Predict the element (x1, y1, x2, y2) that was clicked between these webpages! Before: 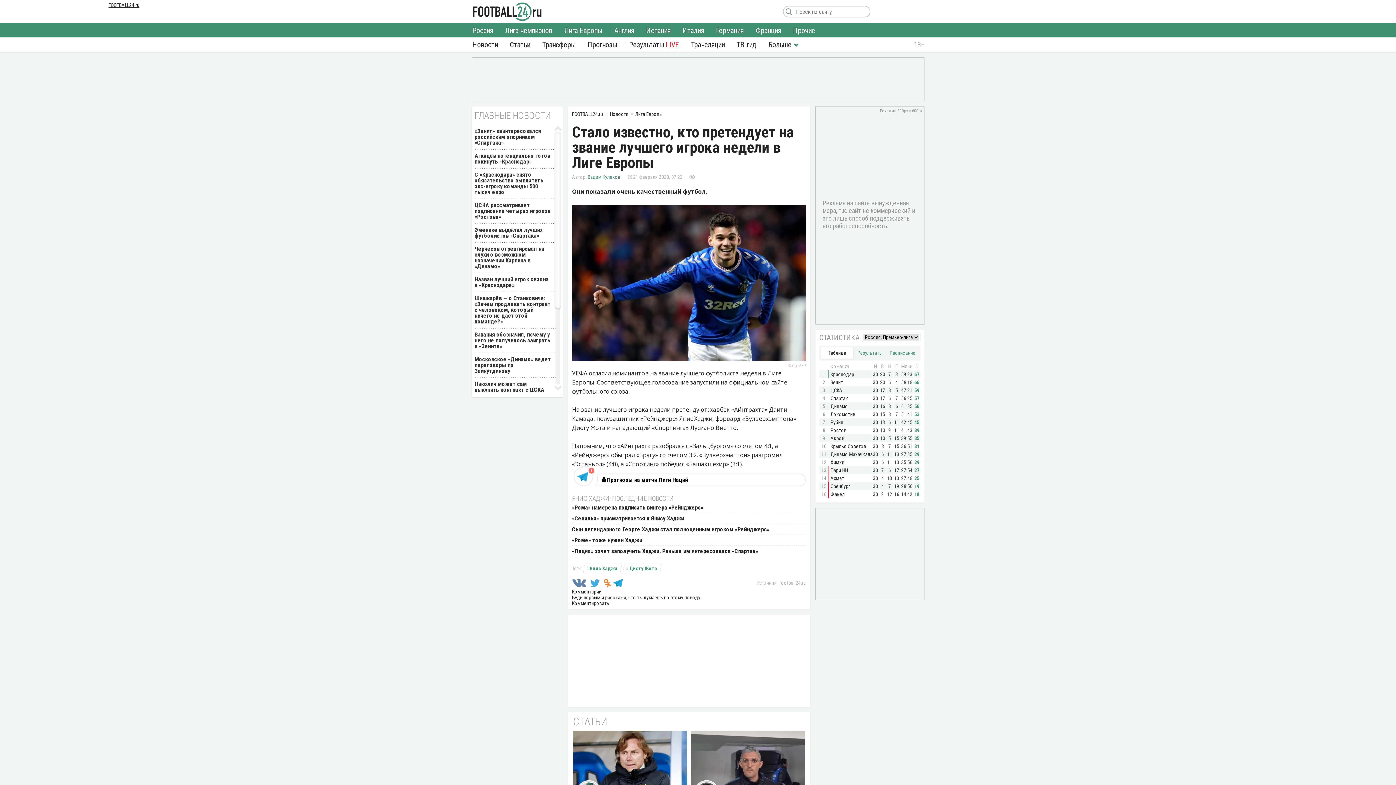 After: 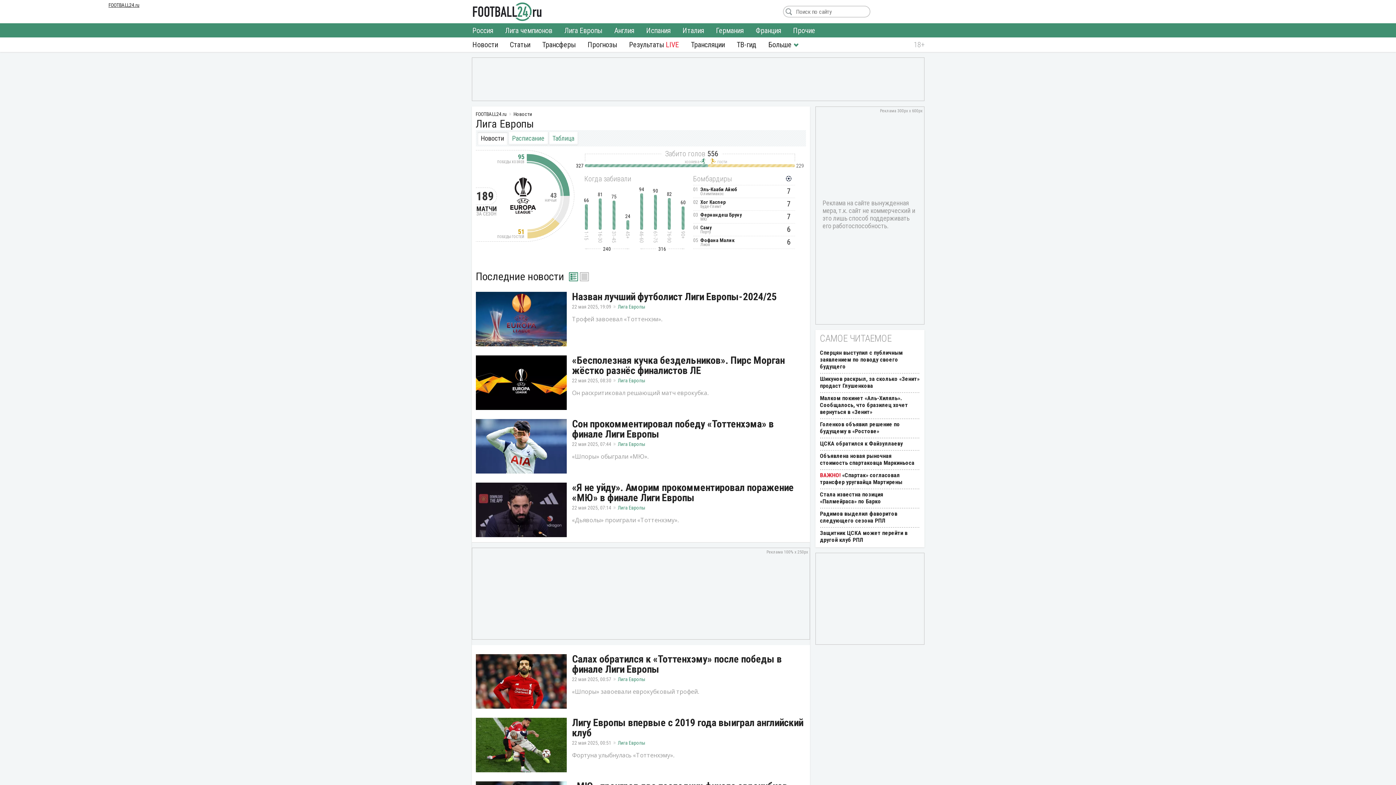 Action: label: Лига Европы bbox: (559, 23, 607, 37)